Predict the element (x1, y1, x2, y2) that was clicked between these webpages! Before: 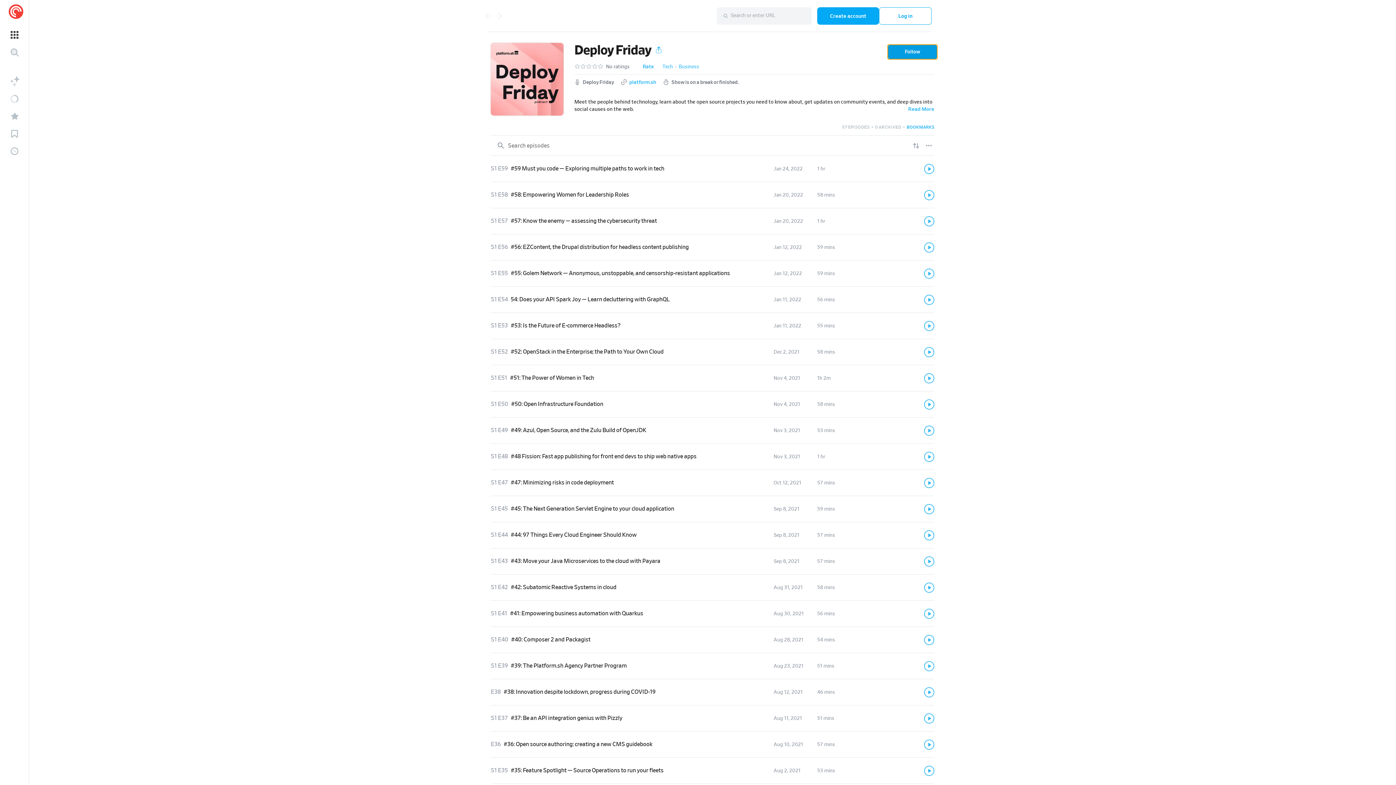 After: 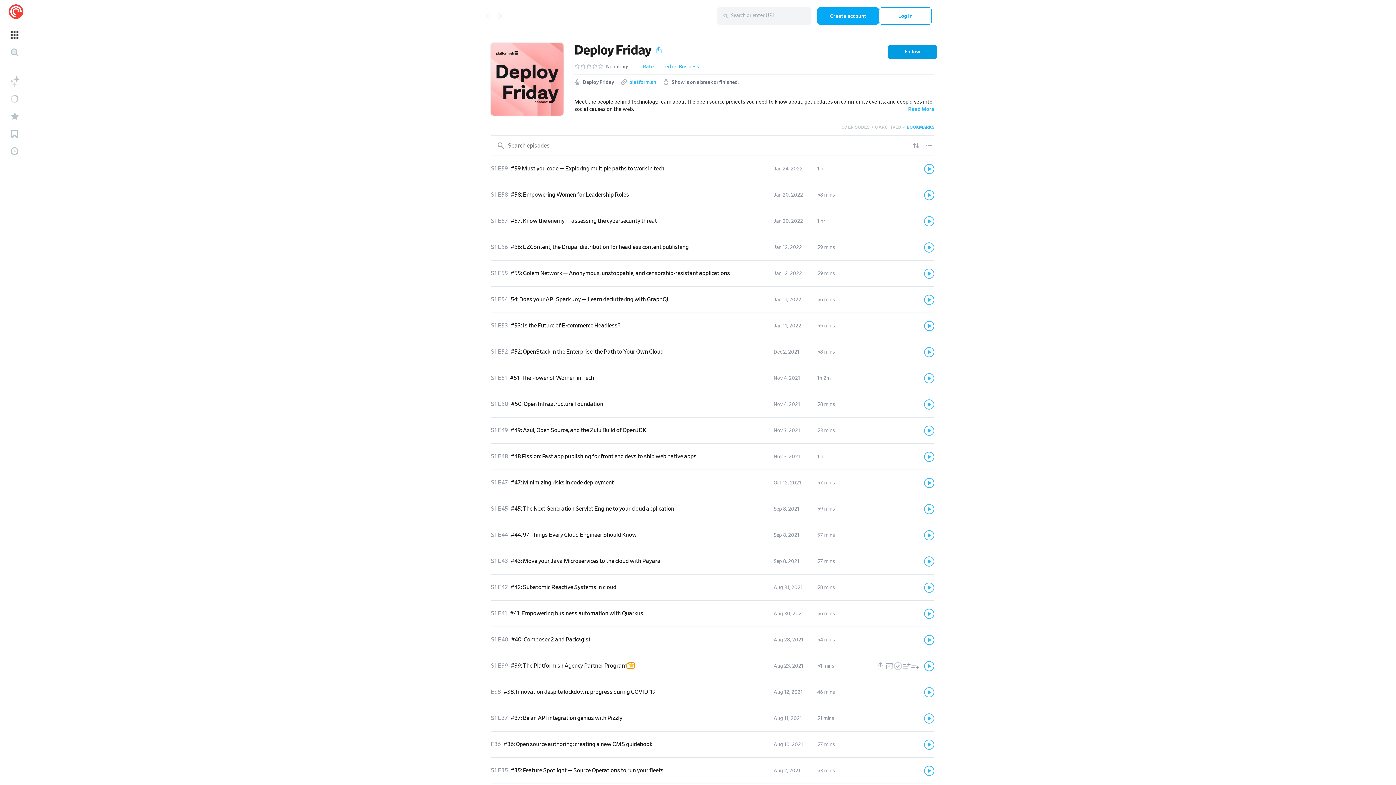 Action: bbox: (626, 664, 634, 668)